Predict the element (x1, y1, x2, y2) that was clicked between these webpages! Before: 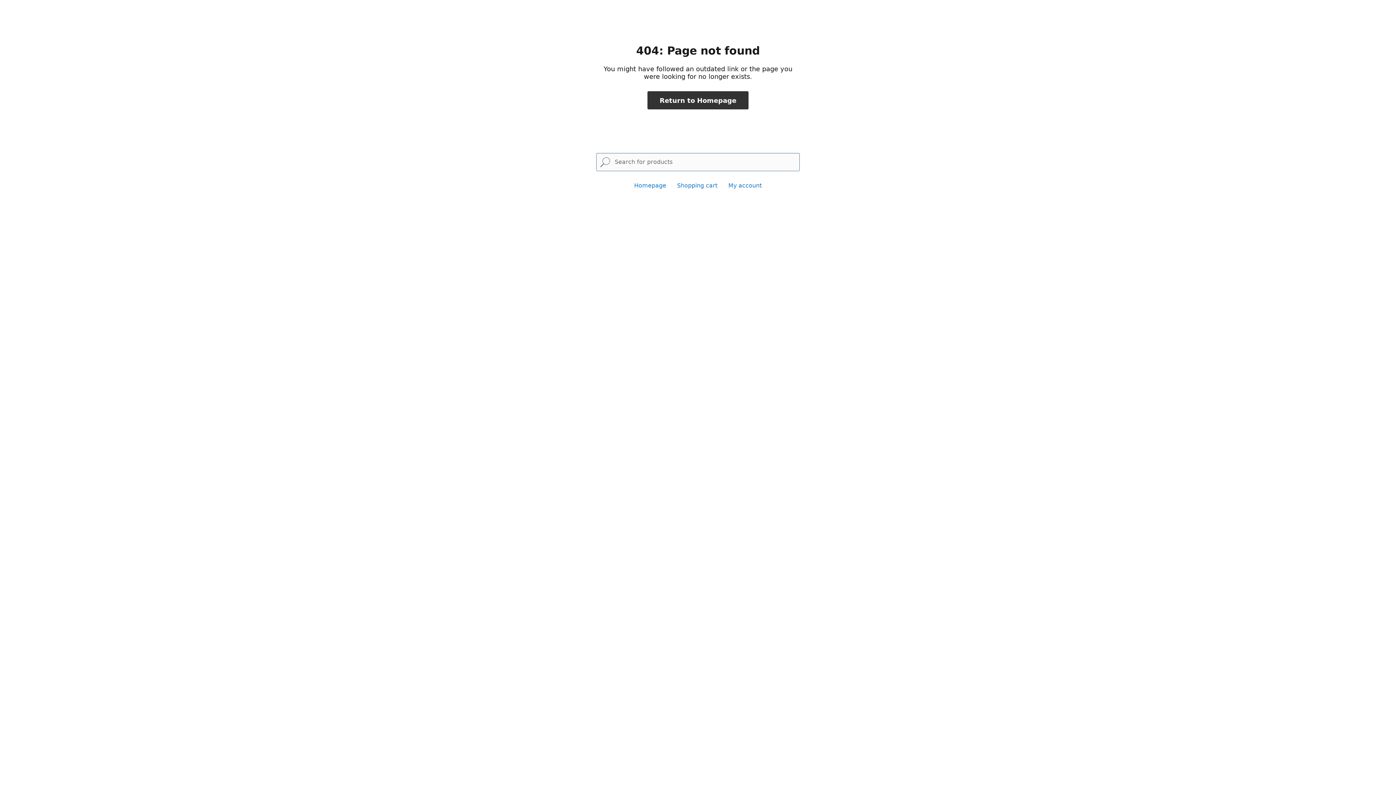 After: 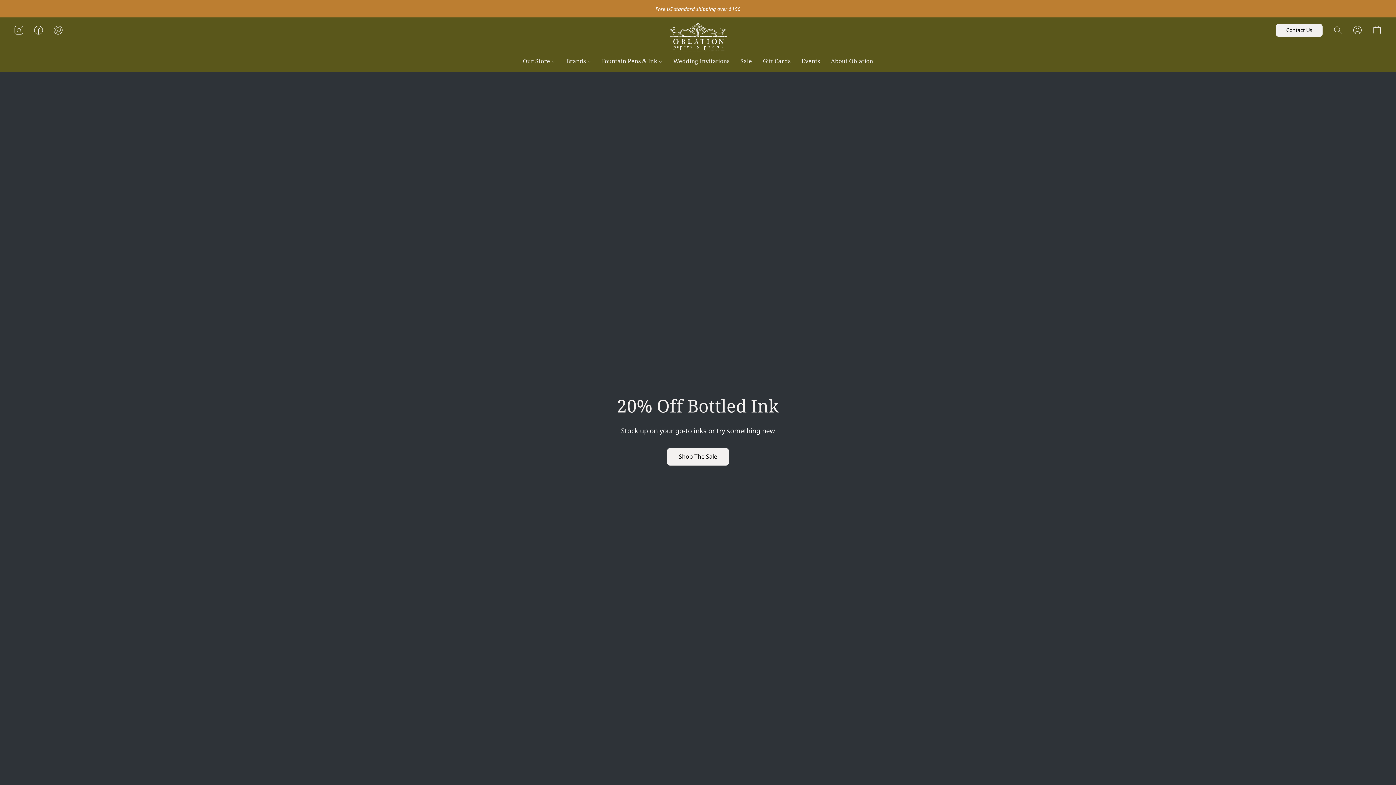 Action: label: Return to Homepage bbox: (647, 91, 748, 109)